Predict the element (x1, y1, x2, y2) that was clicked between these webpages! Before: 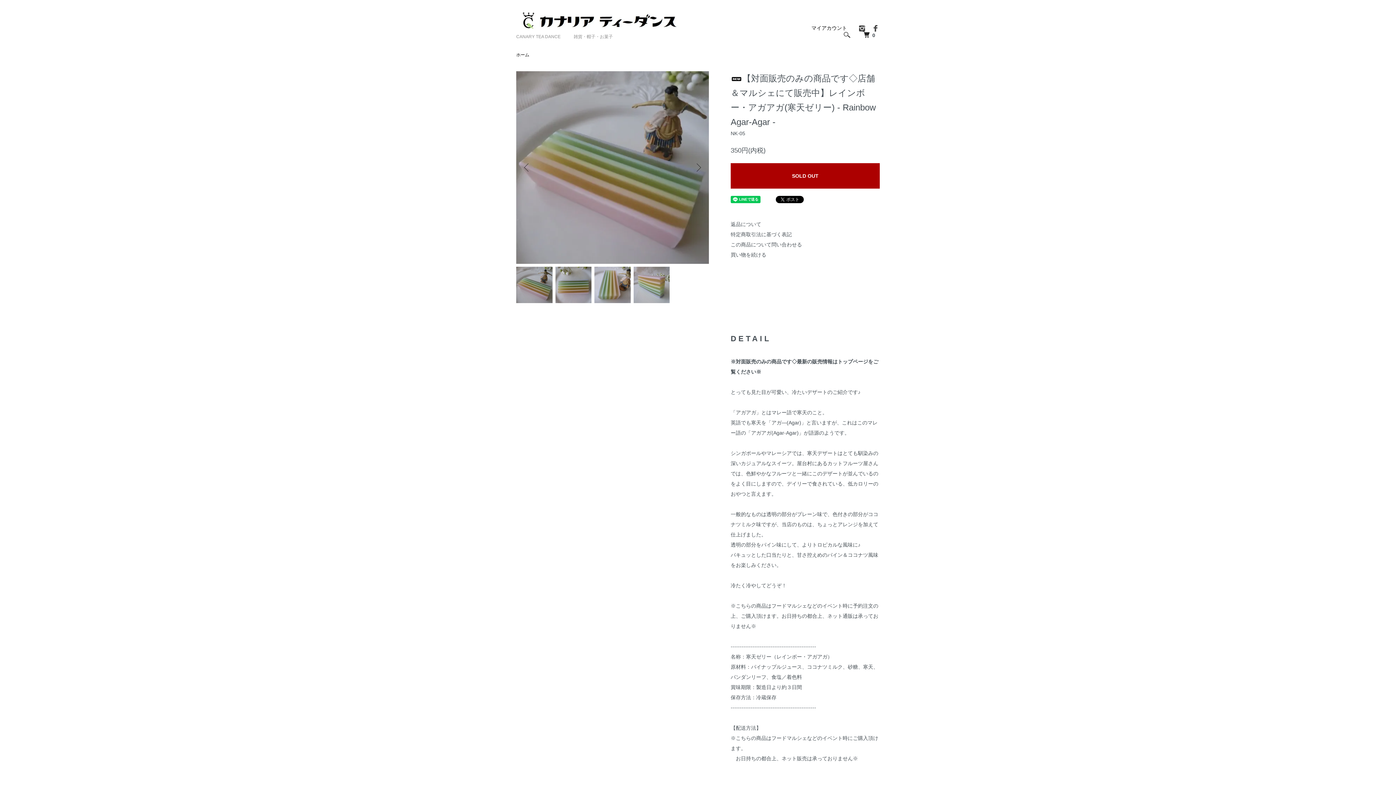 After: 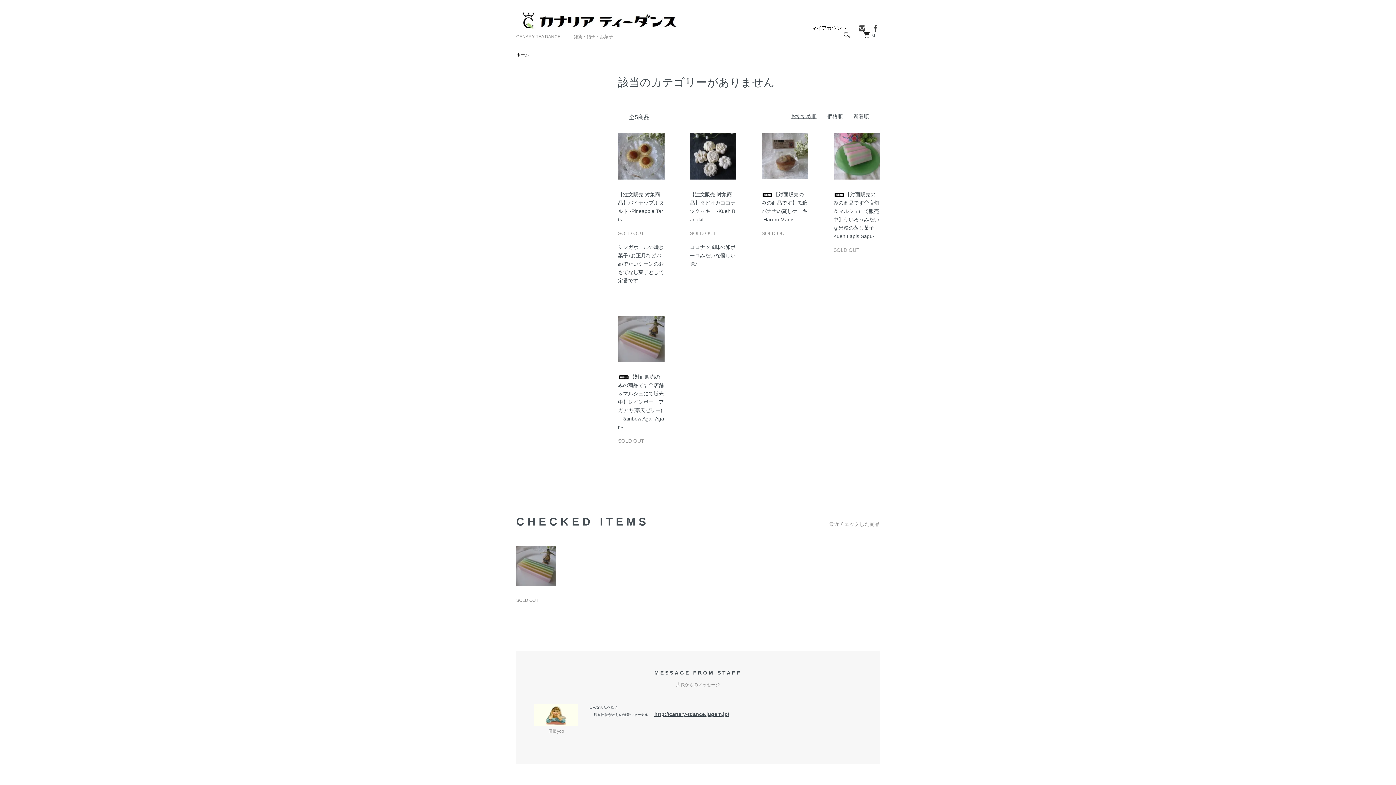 Action: bbox: (730, 252, 766, 257) label: 買い物を続ける